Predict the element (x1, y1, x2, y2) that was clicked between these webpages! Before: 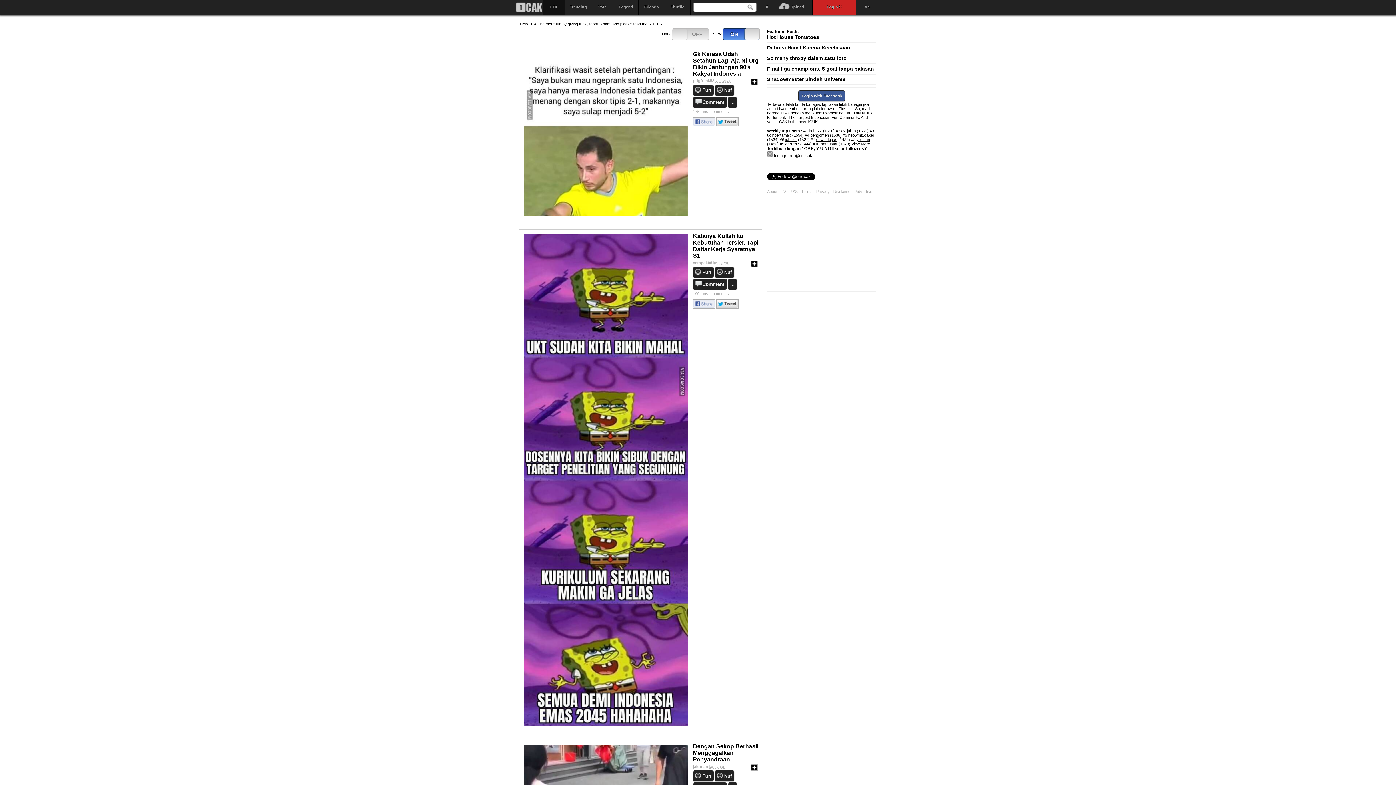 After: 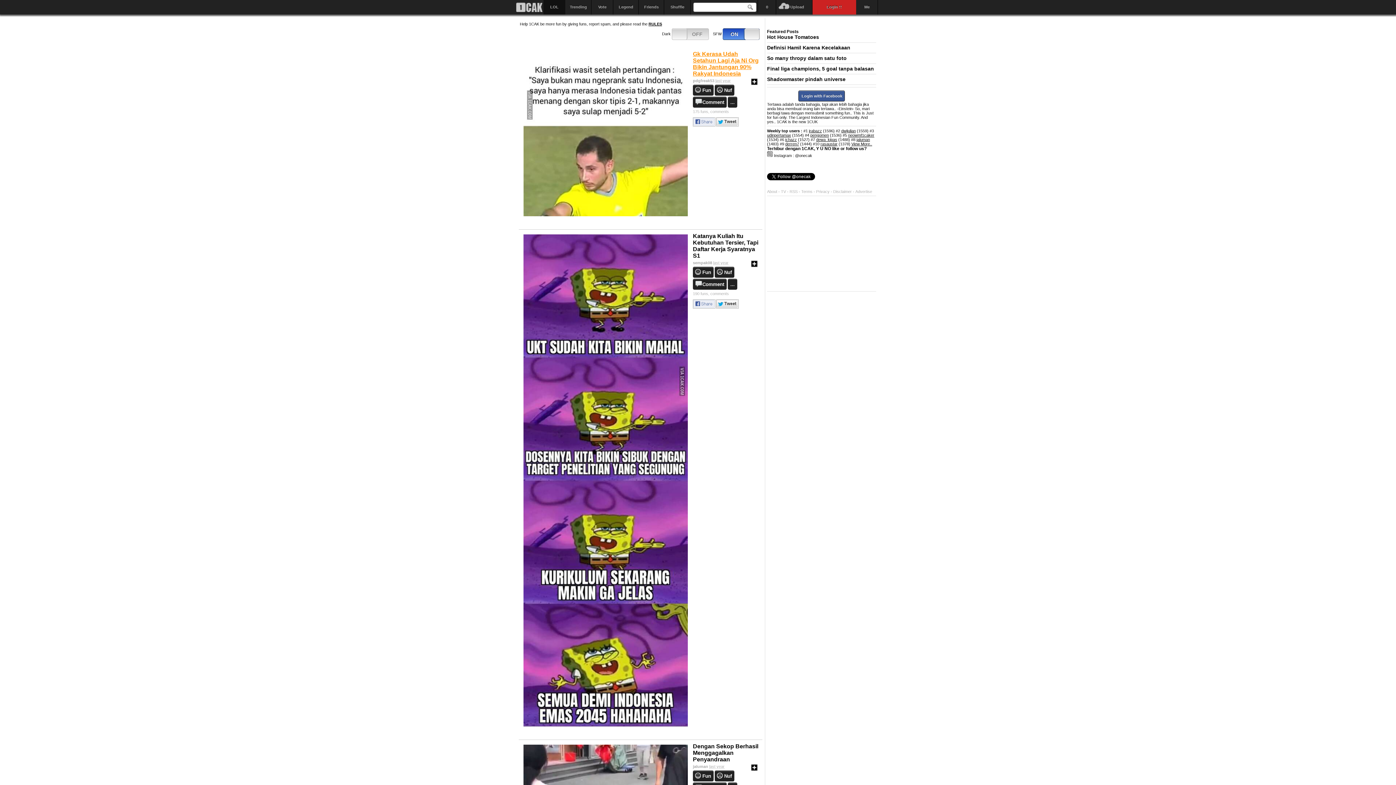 Action: label: Gk Kerasa Udah Setahun Lagi Aja Ni Org Bikin Jantungan 90% Rakyat Indonesia bbox: (693, 50, 761, 77)